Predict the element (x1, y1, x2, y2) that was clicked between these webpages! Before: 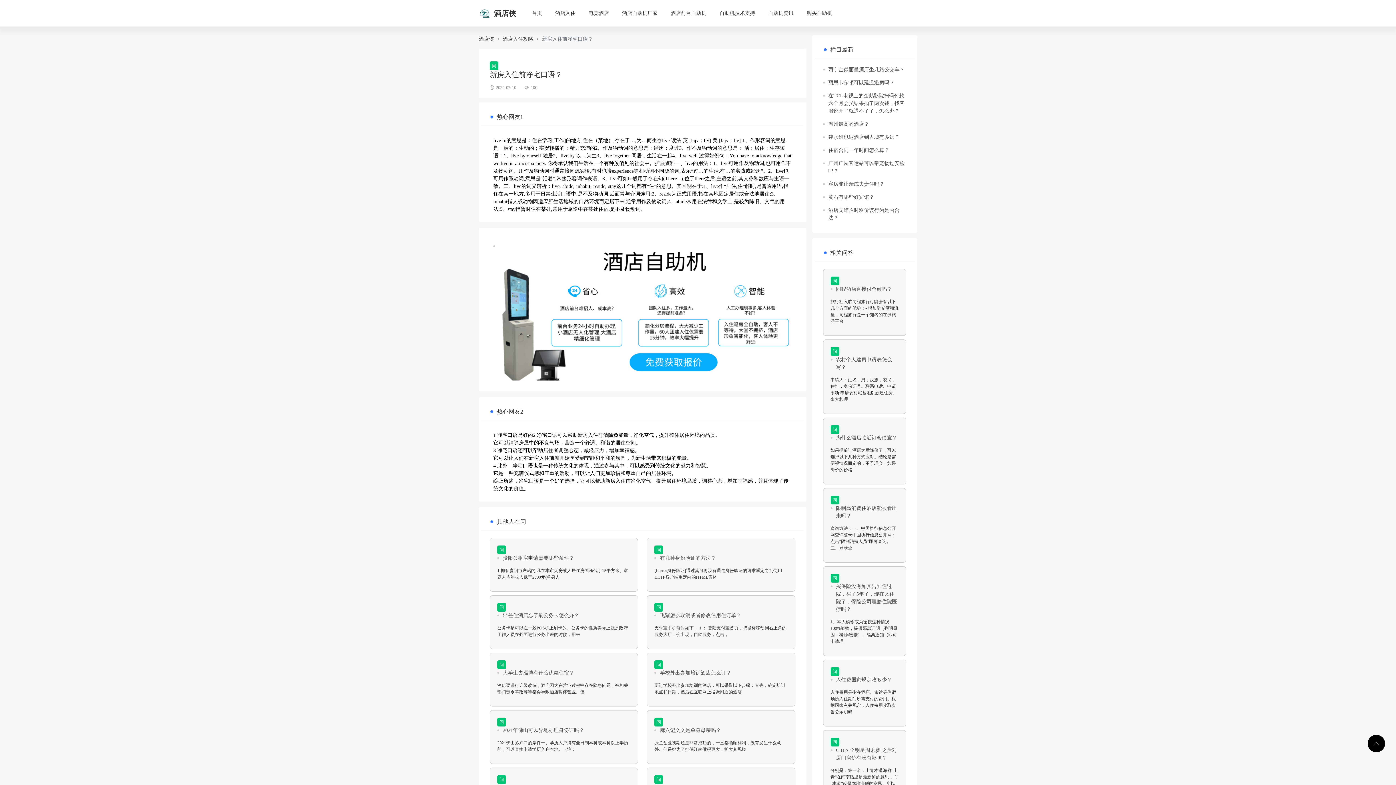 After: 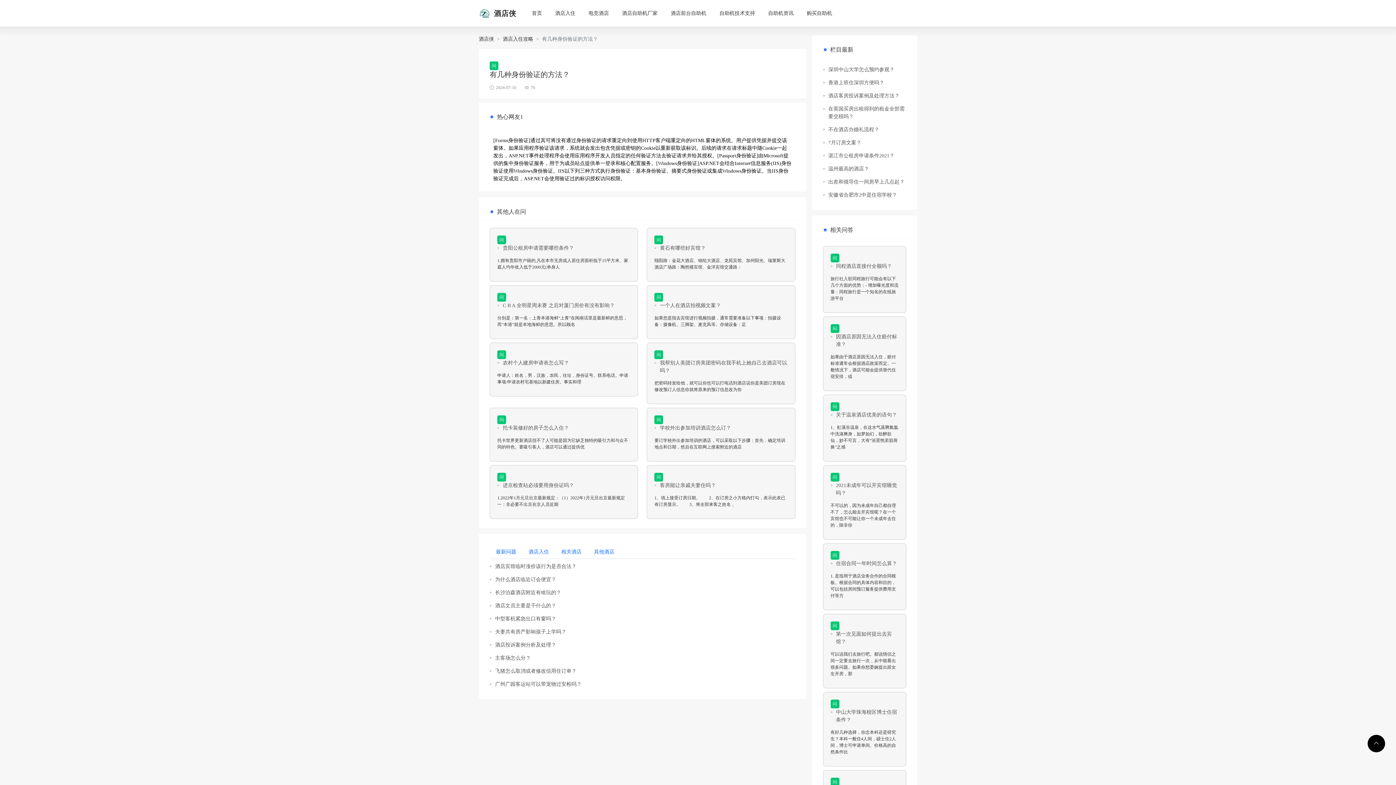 Action: bbox: (654, 554, 787, 562) label: 有几种身份验证的方法？